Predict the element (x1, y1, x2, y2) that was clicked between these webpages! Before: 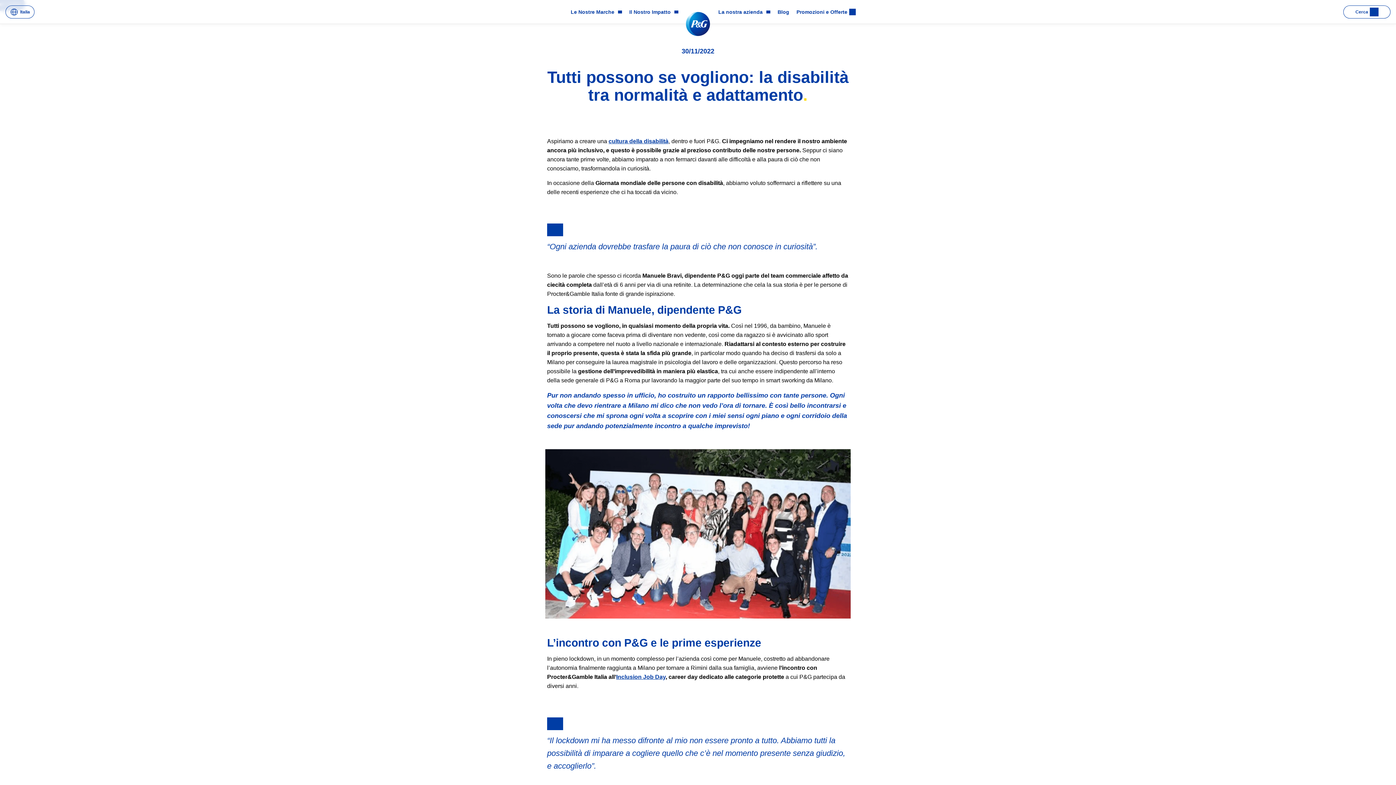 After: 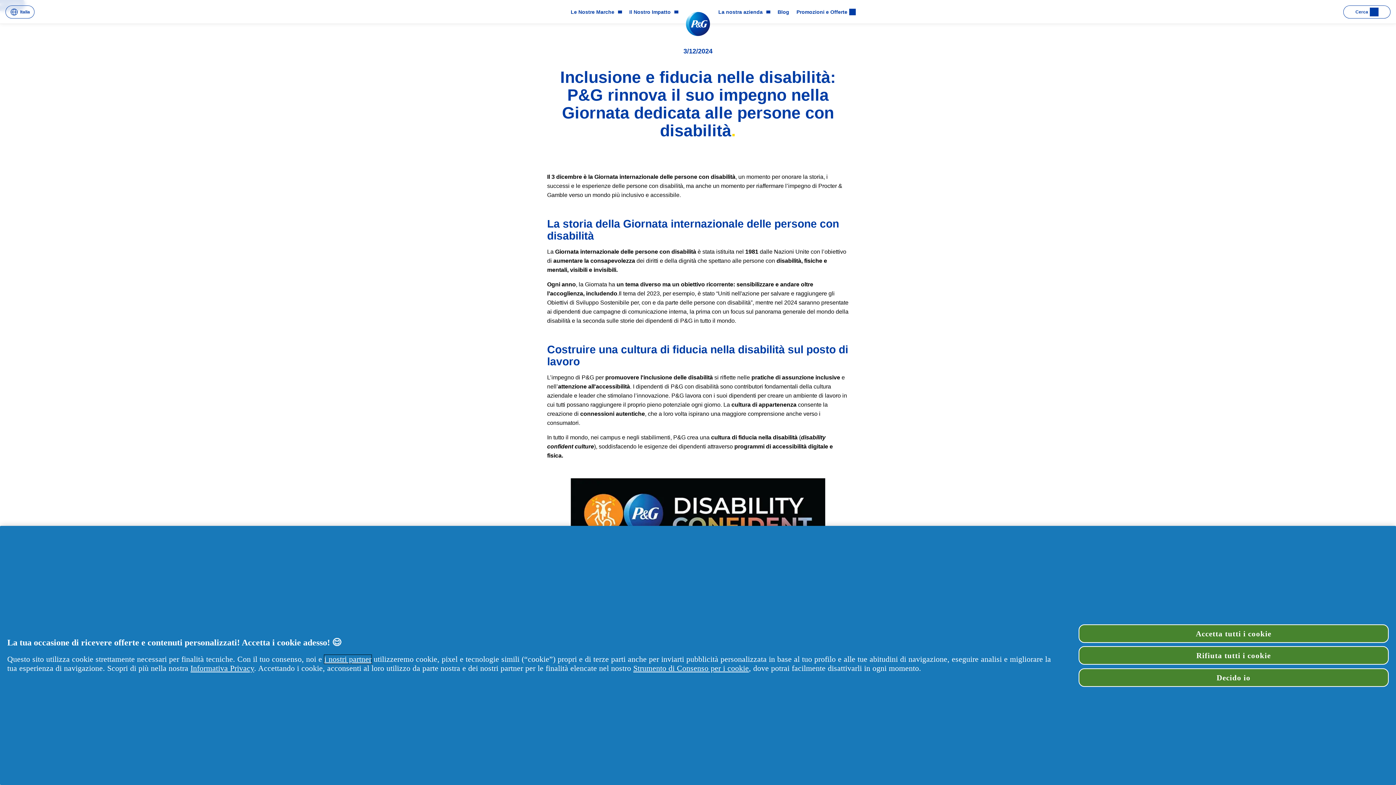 Action: label: cultura della disabilità bbox: (608, 138, 668, 144)